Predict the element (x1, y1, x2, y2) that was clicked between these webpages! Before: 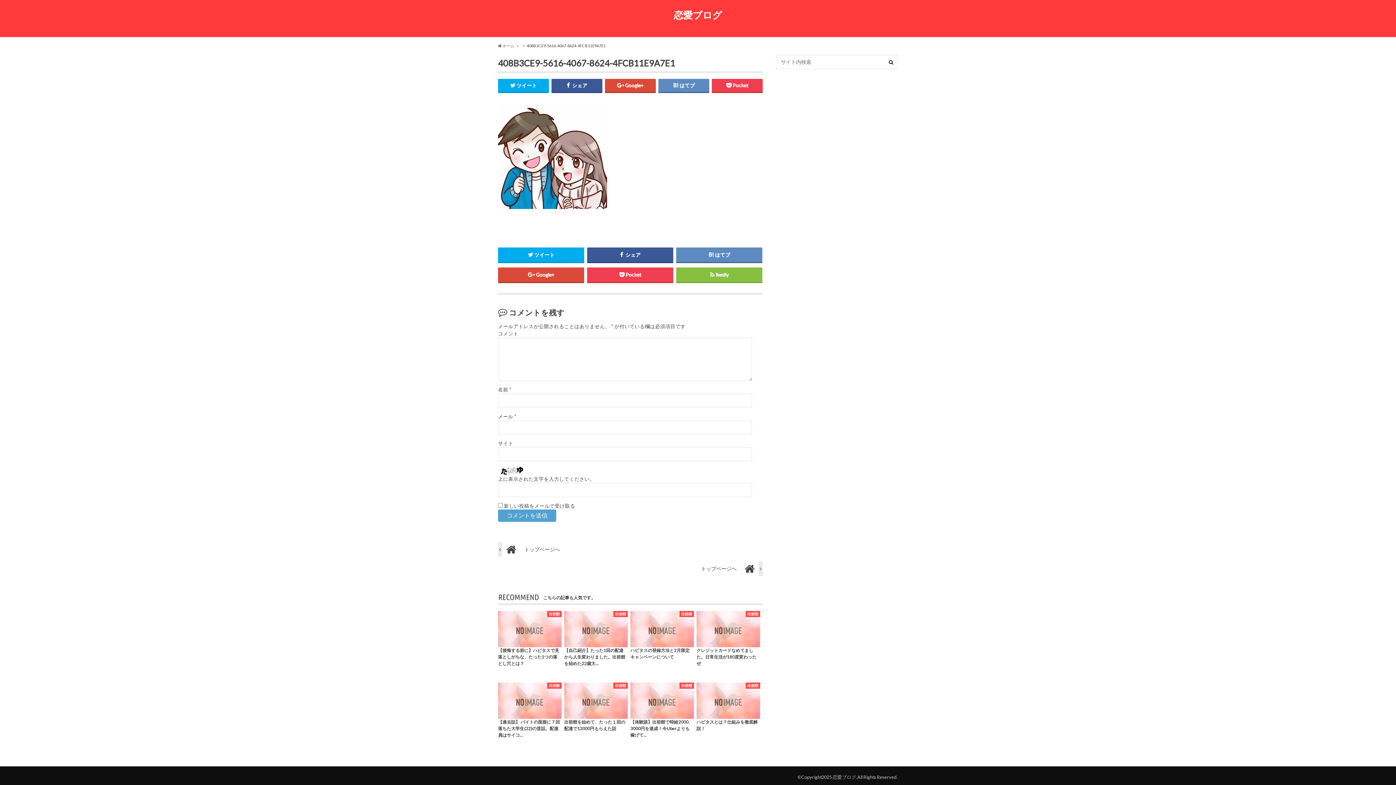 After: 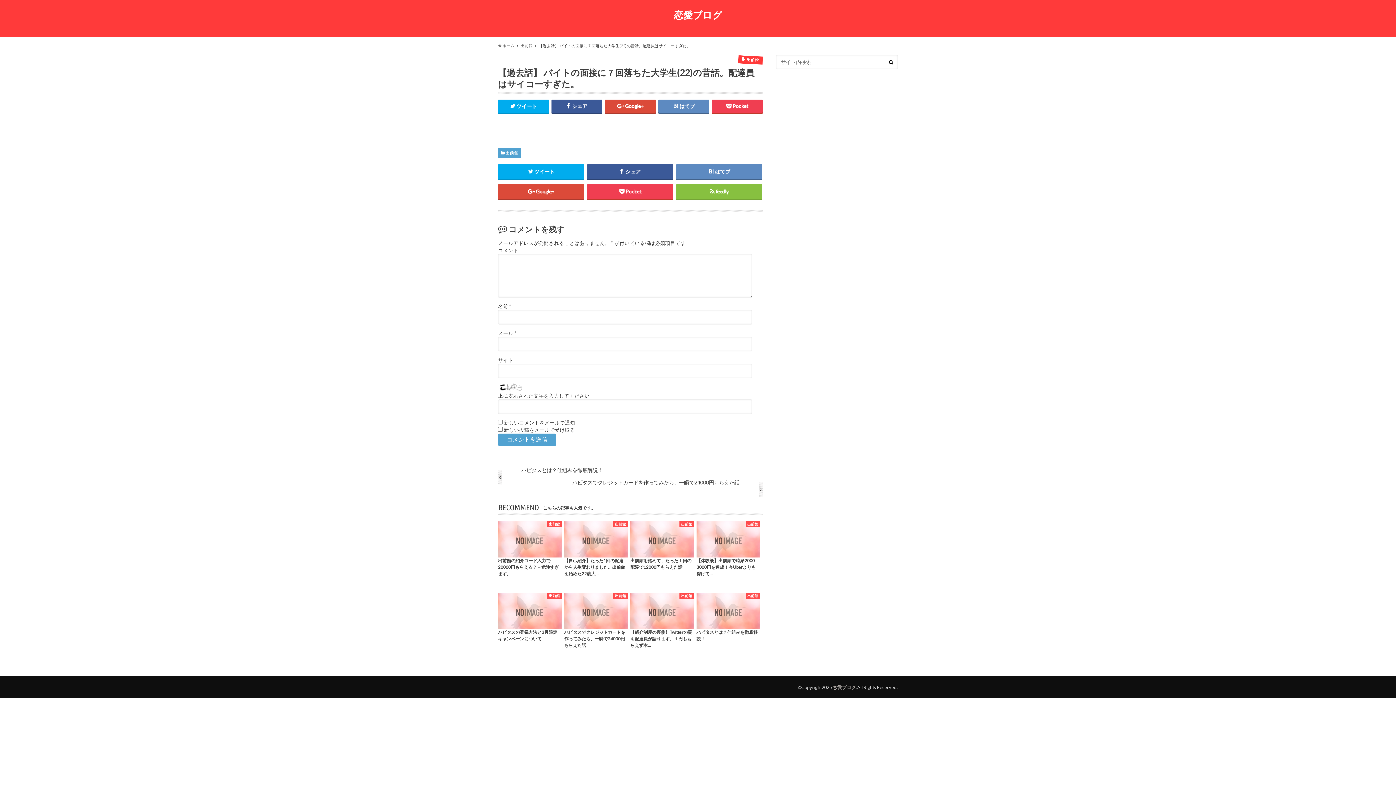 Action: label: 出前館
【過去話】 バイトの面接に７回落ちた大学生(22)の昔話。配達員はサイコ… bbox: (498, 683, 561, 739)